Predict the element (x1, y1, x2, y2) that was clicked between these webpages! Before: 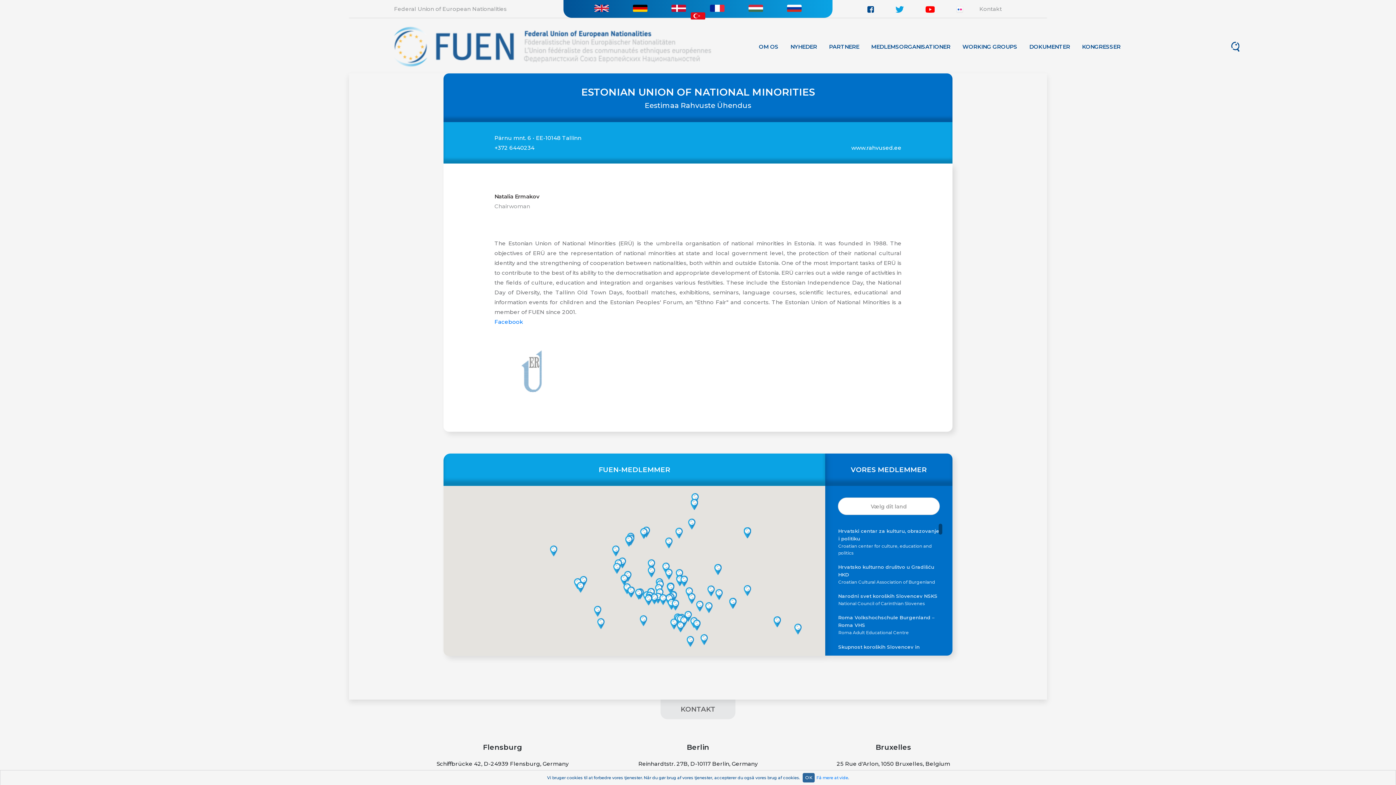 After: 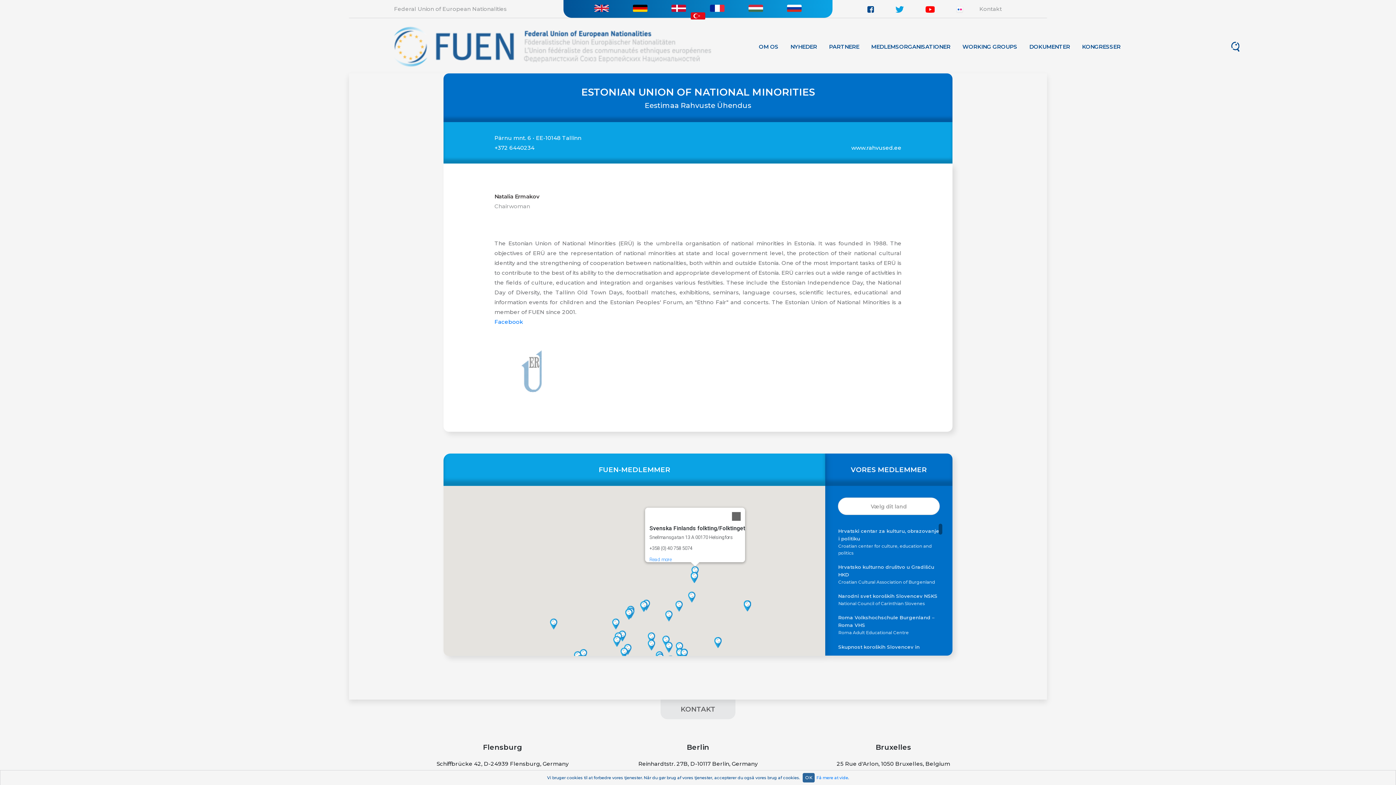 Action: label: Svenska Finlands folkting/Folktinget / The Swedish Assembly of Finland / Finland bbox: (691, 493, 698, 504)